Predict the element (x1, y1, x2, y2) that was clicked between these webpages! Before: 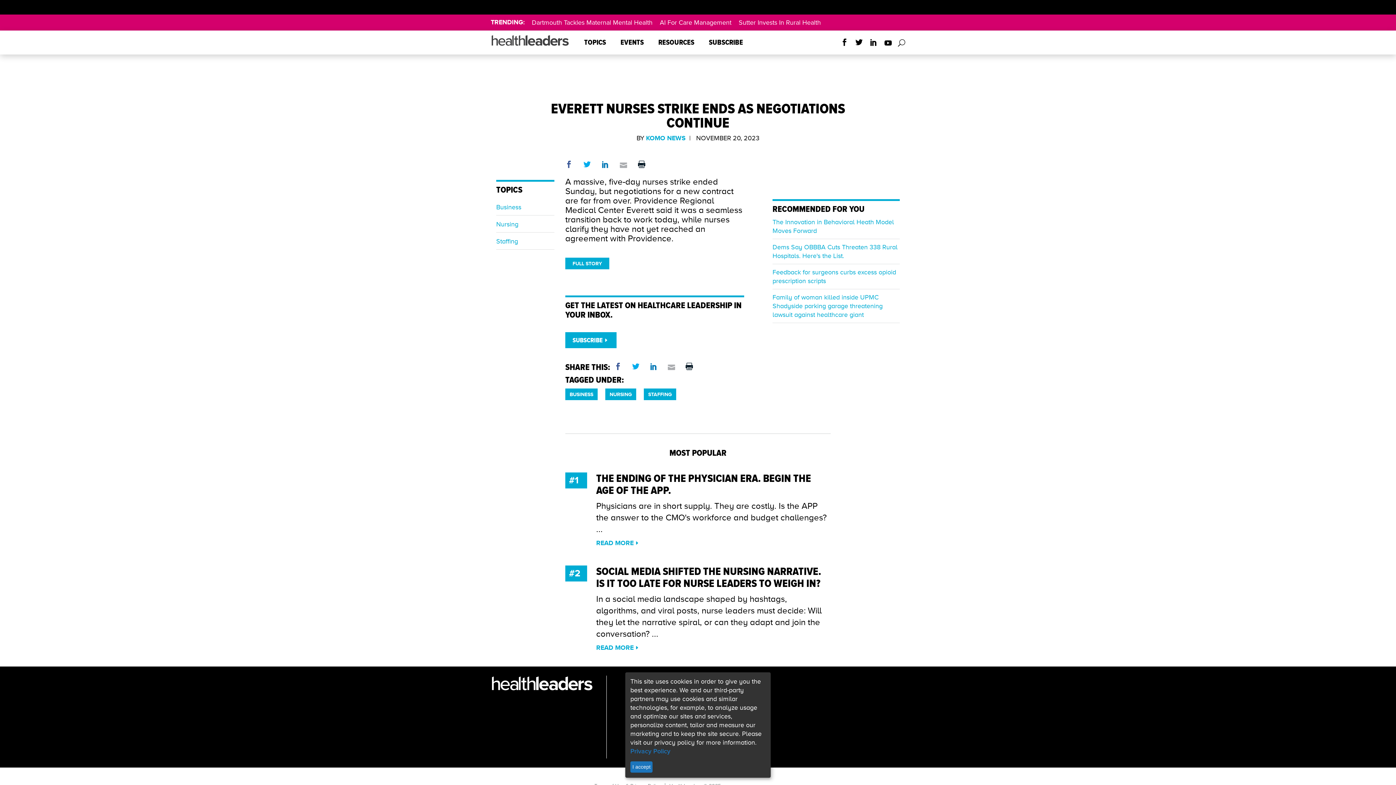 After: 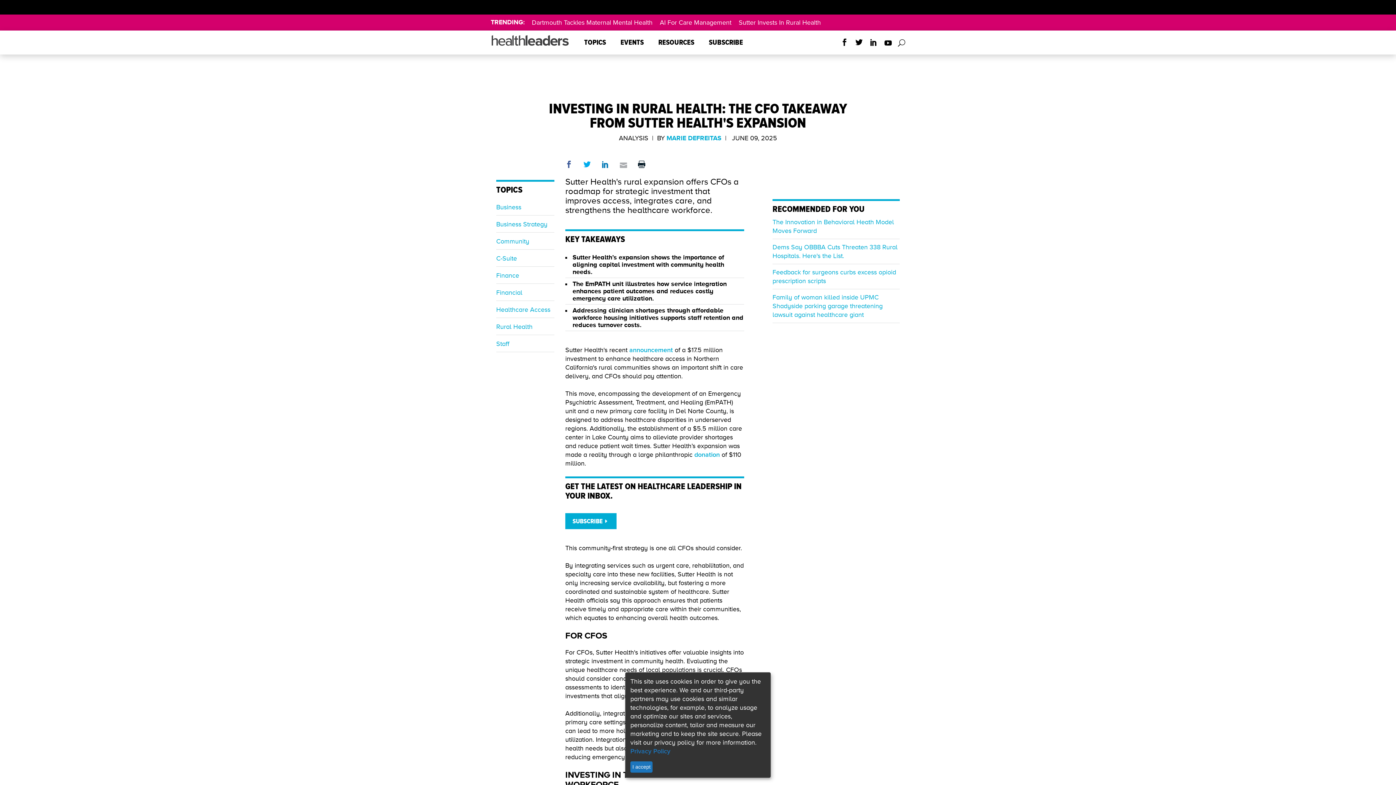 Action: label: Sutter Invests In Rural Health bbox: (738, 18, 821, 26)